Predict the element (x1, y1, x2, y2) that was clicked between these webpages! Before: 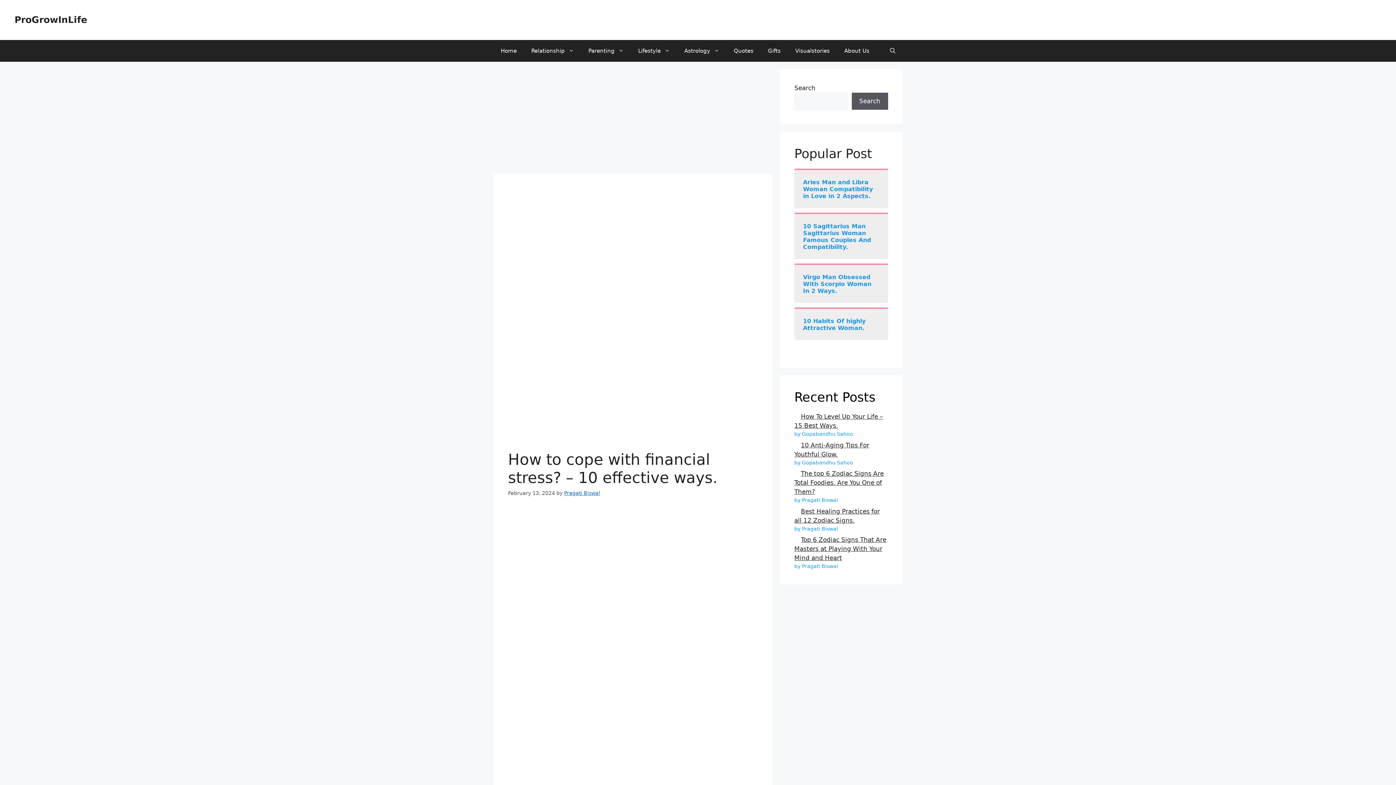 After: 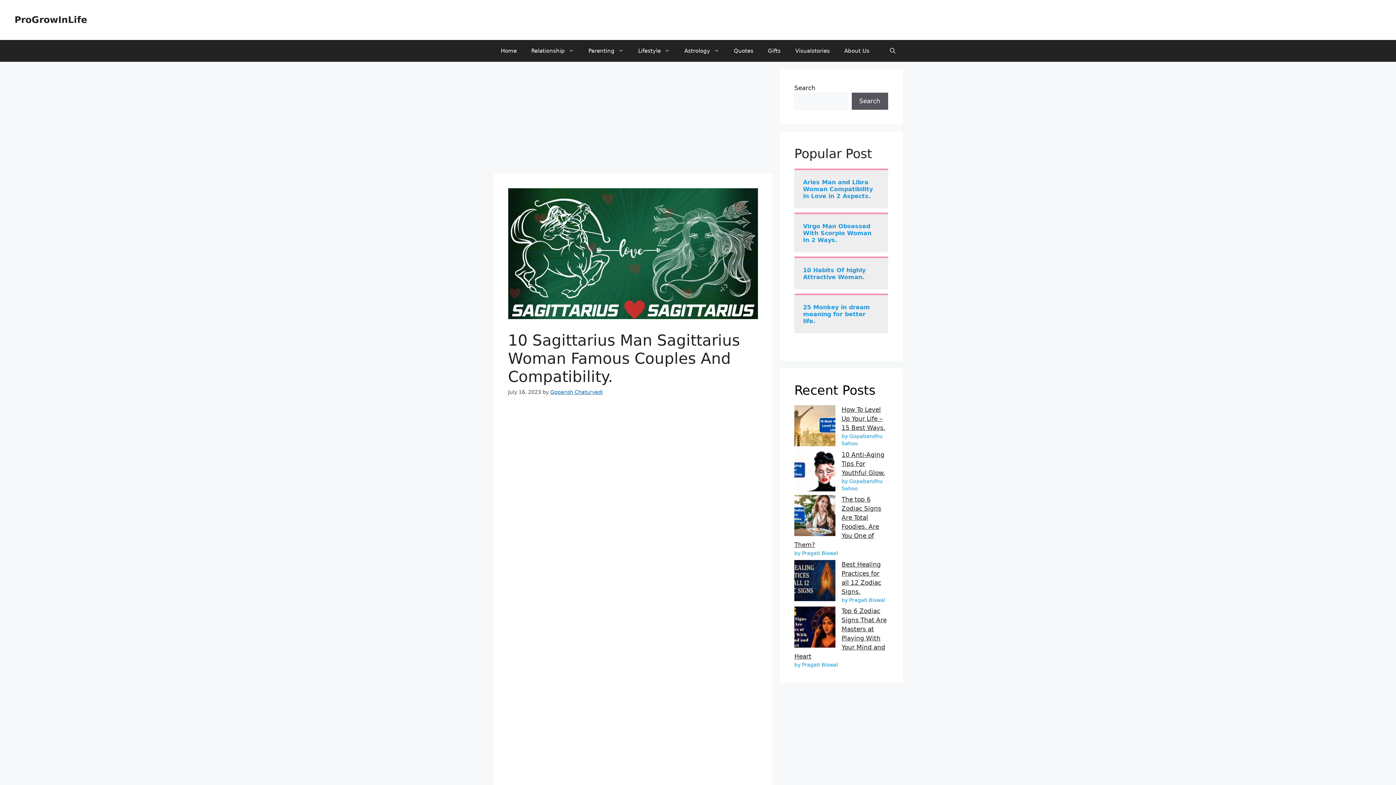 Action: label: 10 Sagittarius Man Sagittarius Woman Famous Couples And Compatibility. bbox: (803, 222, 879, 250)